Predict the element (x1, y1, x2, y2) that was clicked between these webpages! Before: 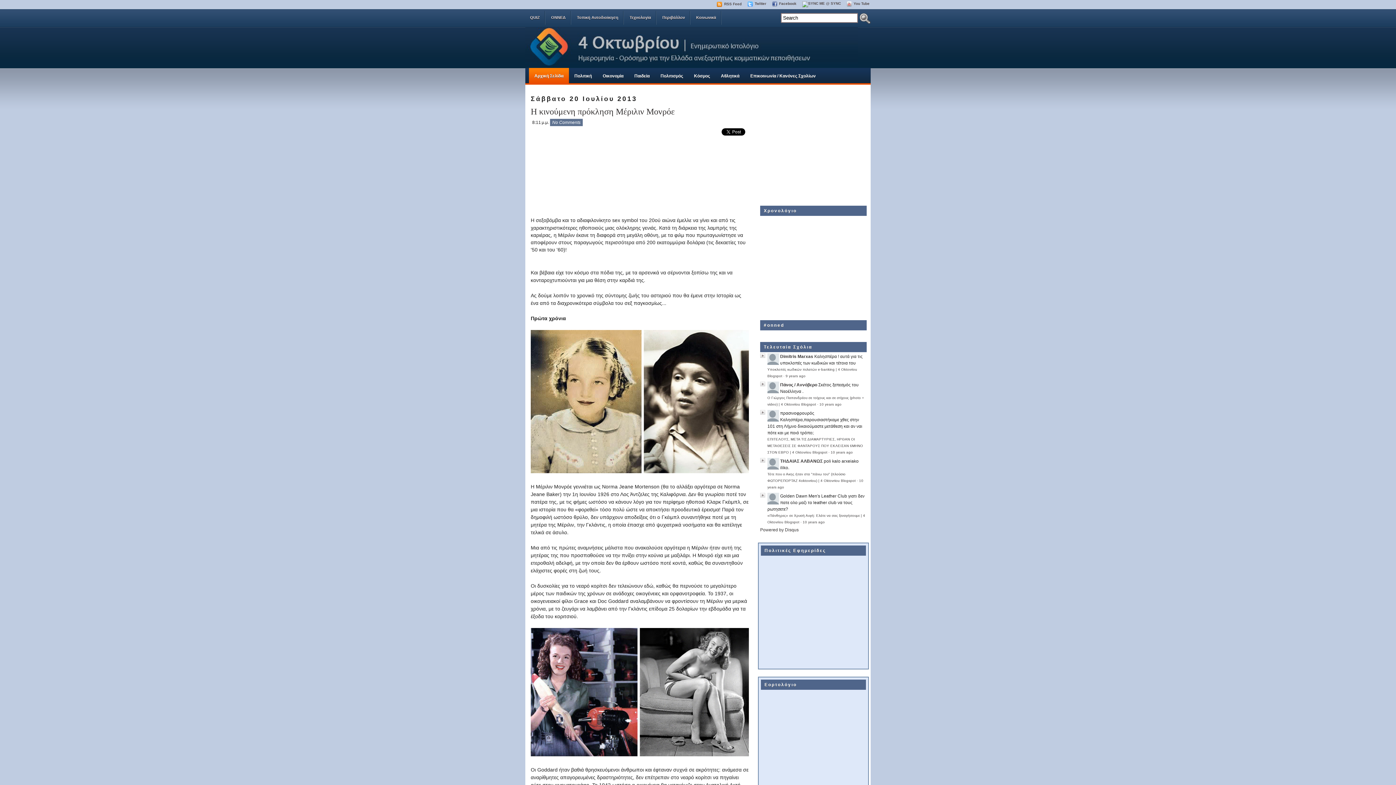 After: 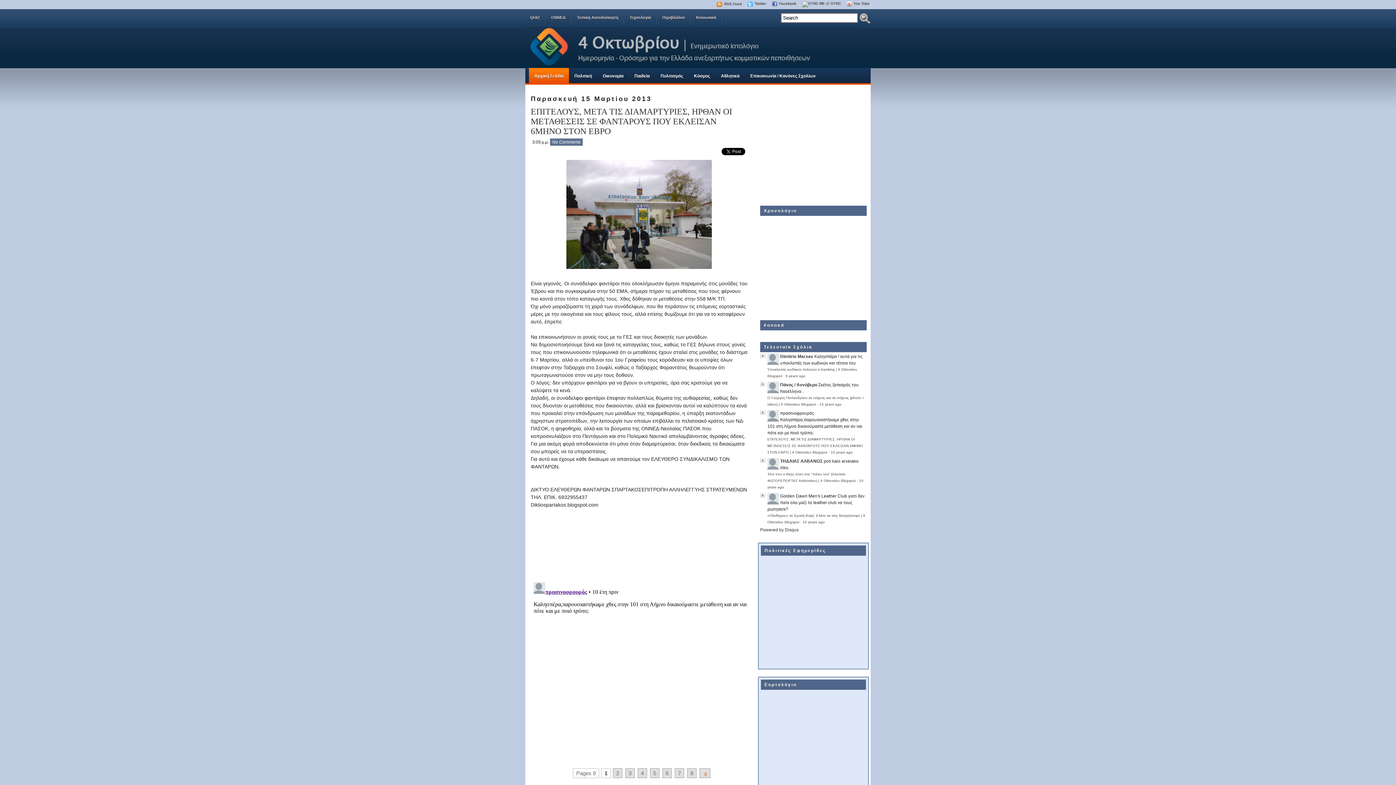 Action: bbox: (767, 437, 863, 454) label: ΕΠΙΤΕΛΟΥΣ, ΜΕΤΑ ΤΙΣ ΔΙΑΜΑΡΤΥΡΙΕΣ, ΗΡΘΑΝ ΟΙ ΜΕΤΑΘΕΣΕΙΣ ΣΕ ΦΑΝΤΑΡΟΥΣ ΠΟΥ ΕΚΛΕΙΣΑΝ 6ΜΗΝΟ ΣΤΟΝ ΕΒΡΟ | 4 Oktovriou Blogspot